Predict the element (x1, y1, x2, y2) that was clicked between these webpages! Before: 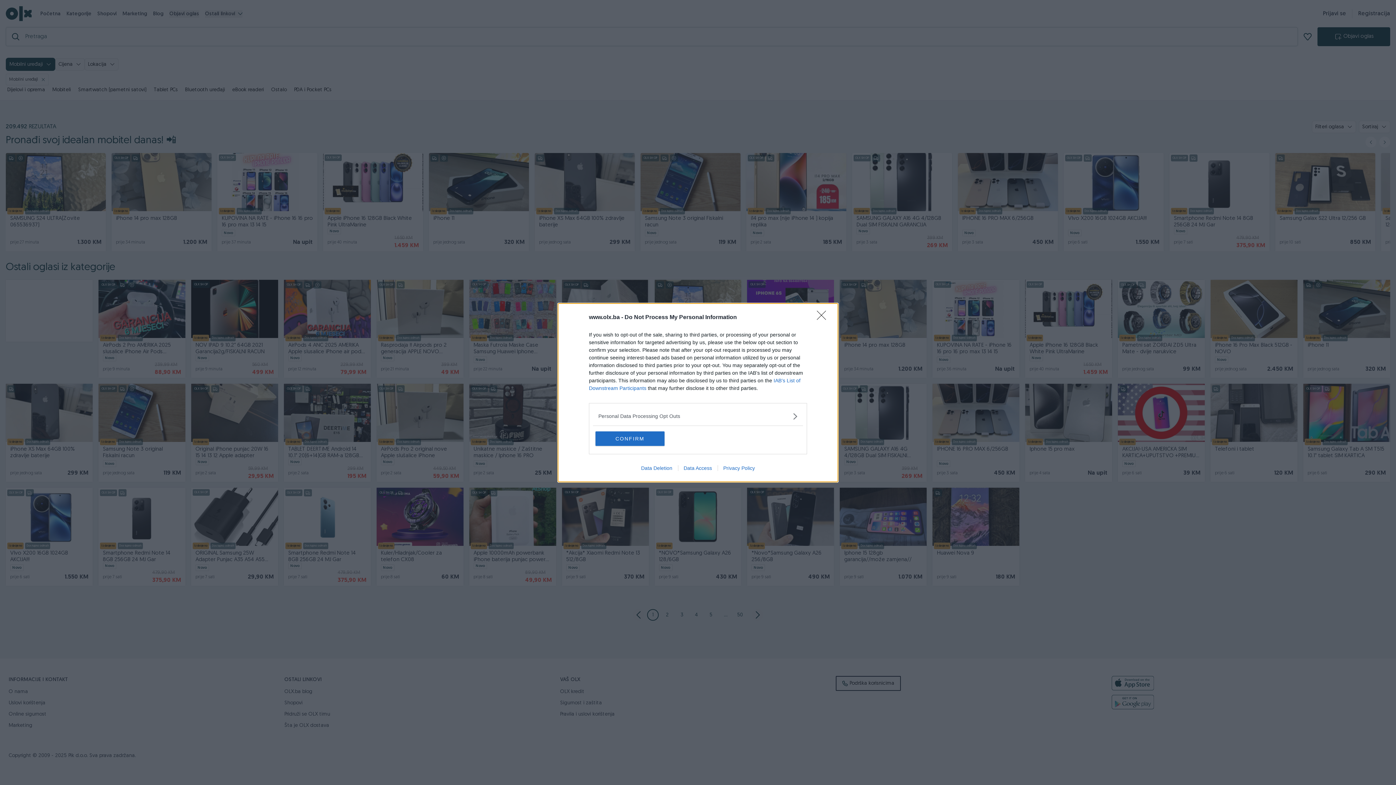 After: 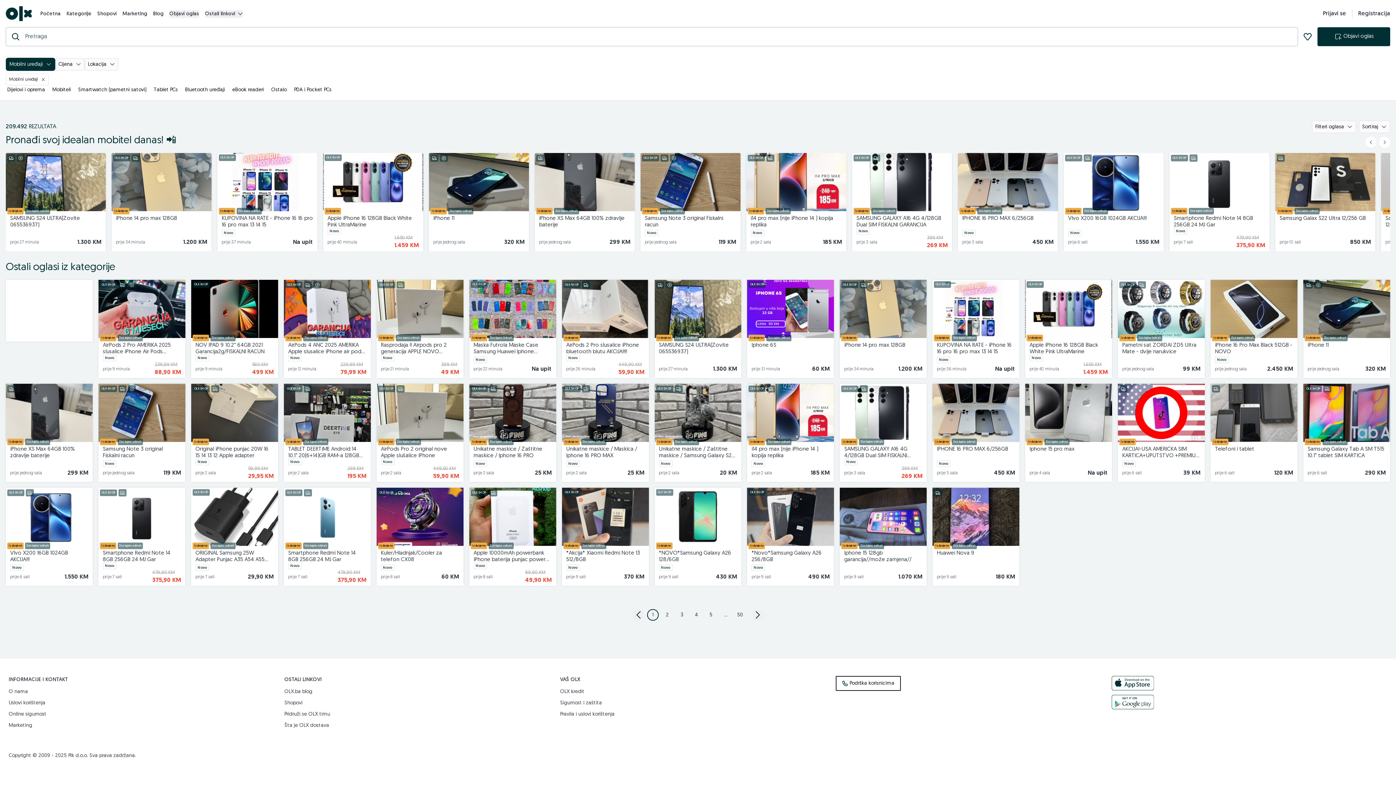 Action: label: CONFIRM bbox: (595, 431, 664, 446)